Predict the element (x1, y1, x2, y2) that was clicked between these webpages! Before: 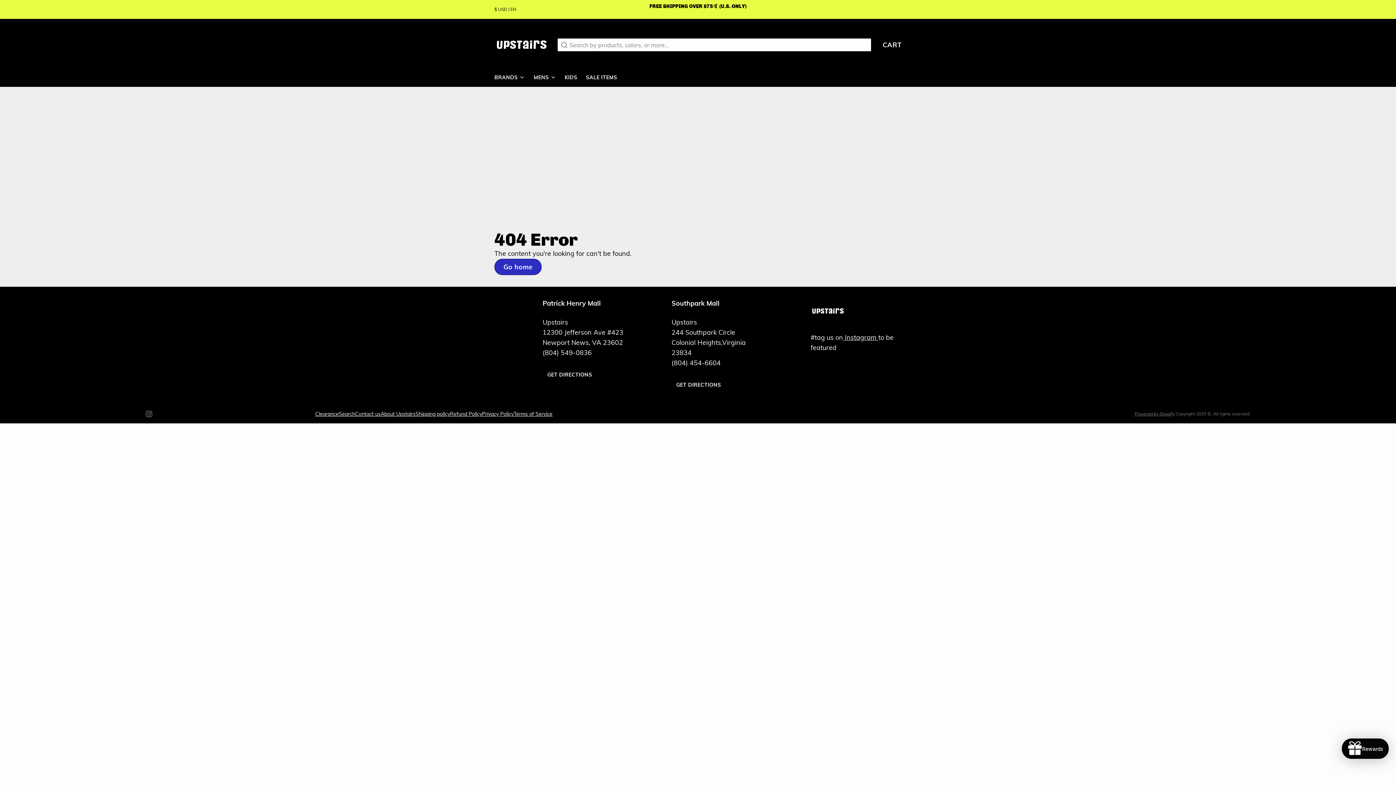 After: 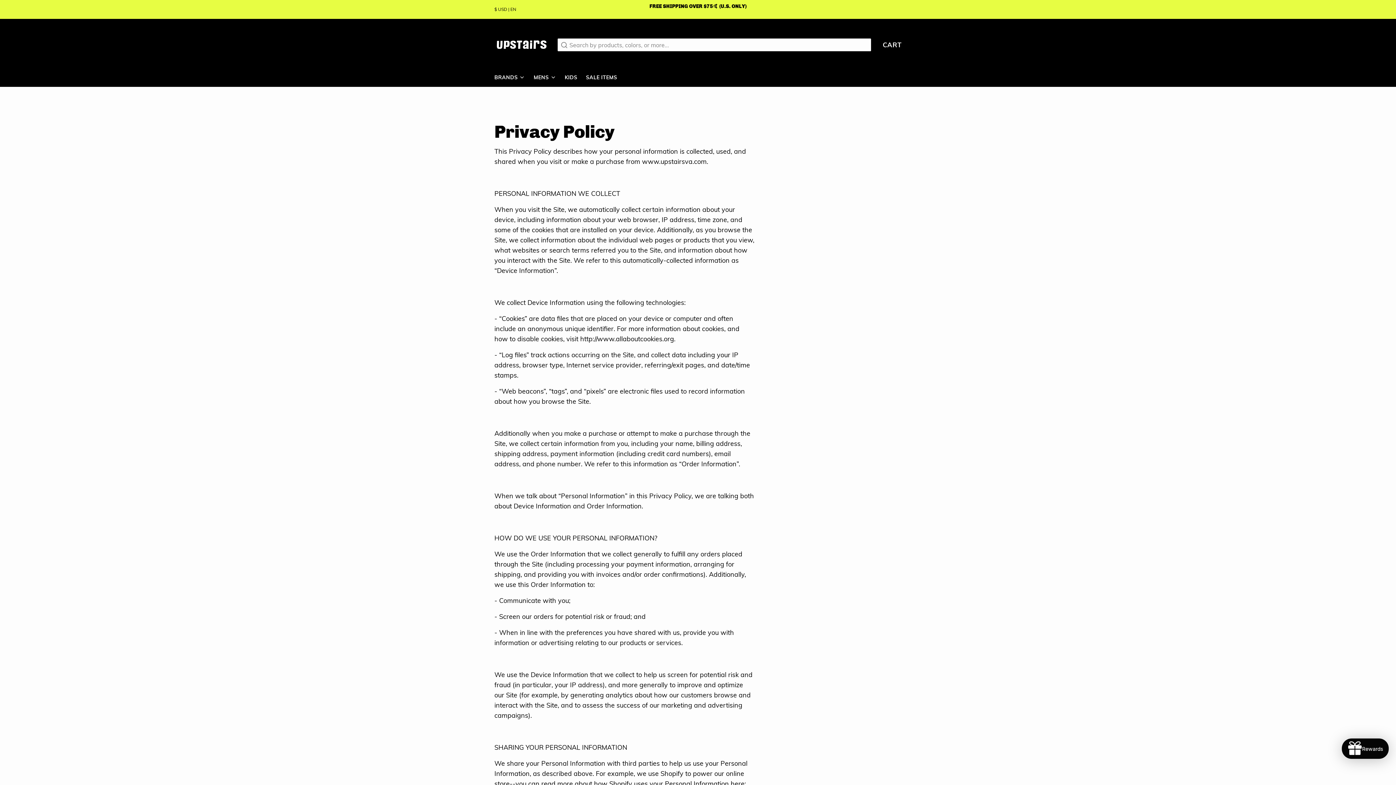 Action: bbox: (482, 410, 513, 417) label: Privacy Policy